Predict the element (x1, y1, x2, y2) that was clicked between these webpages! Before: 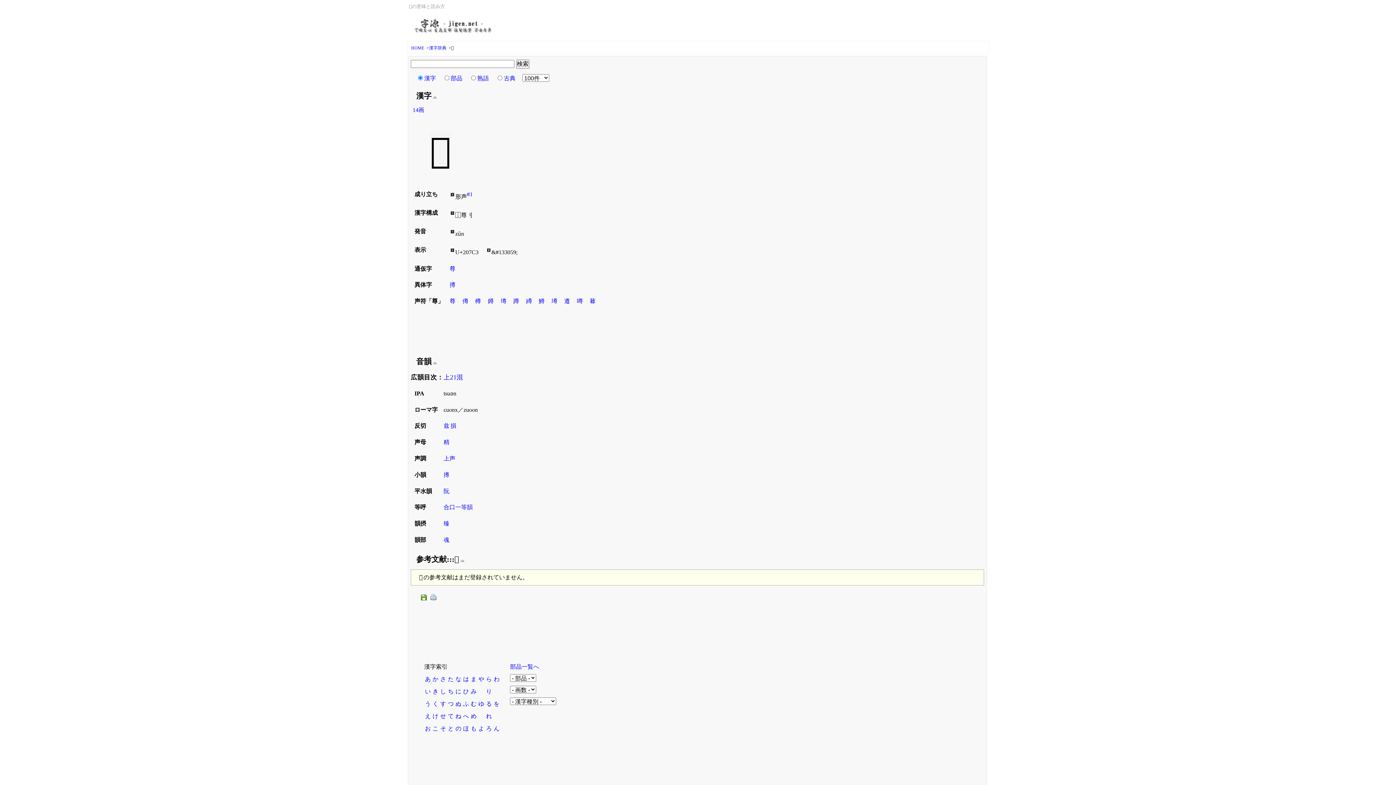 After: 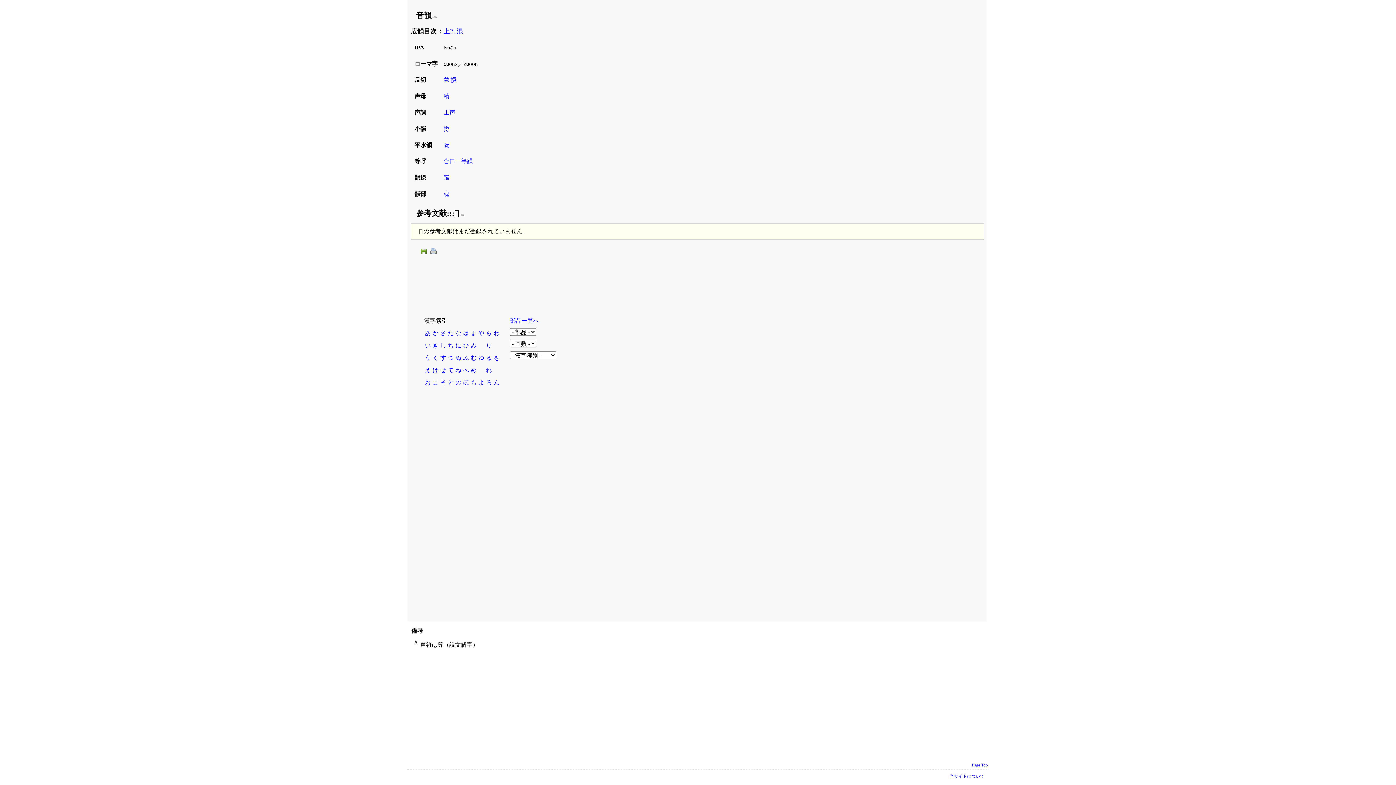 Action: bbox: (467, 190, 473, 199) label: #1